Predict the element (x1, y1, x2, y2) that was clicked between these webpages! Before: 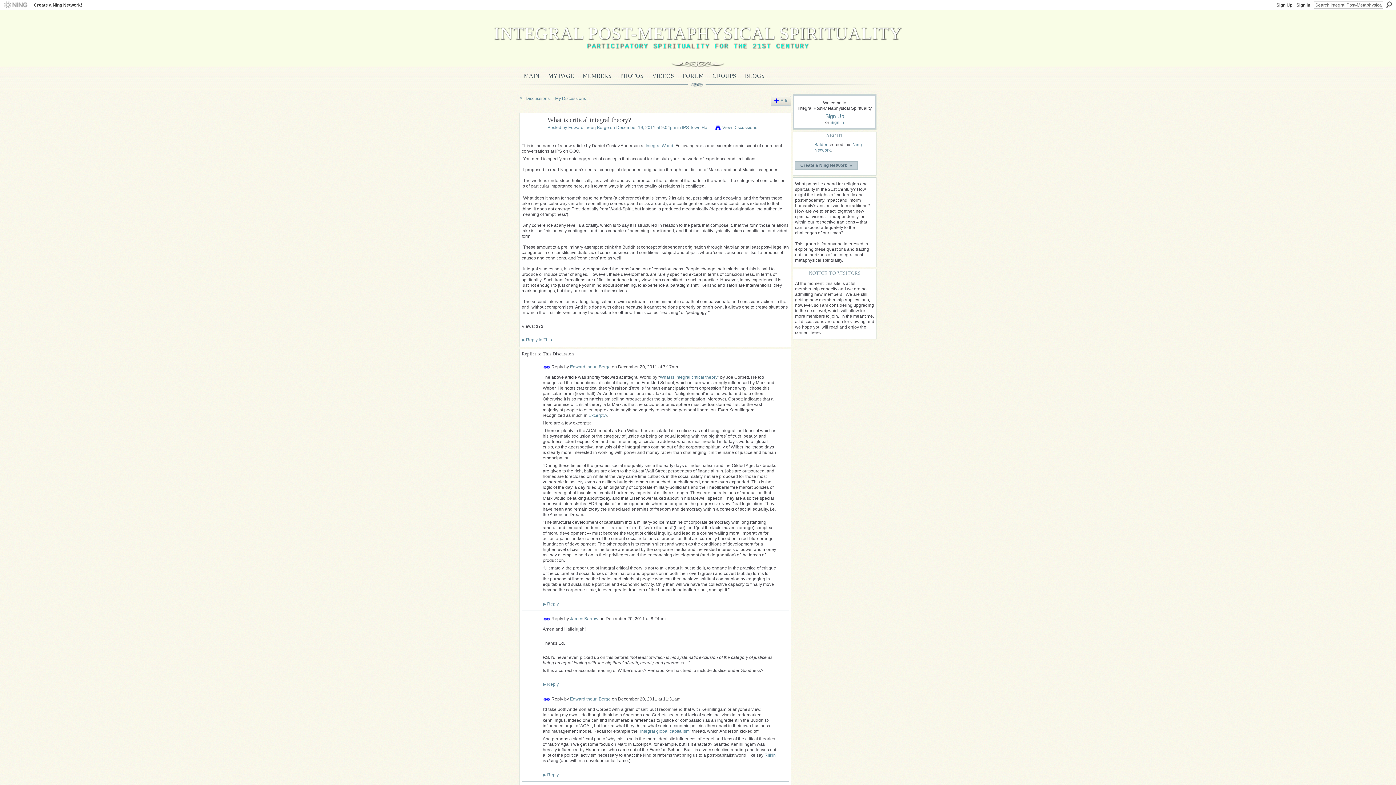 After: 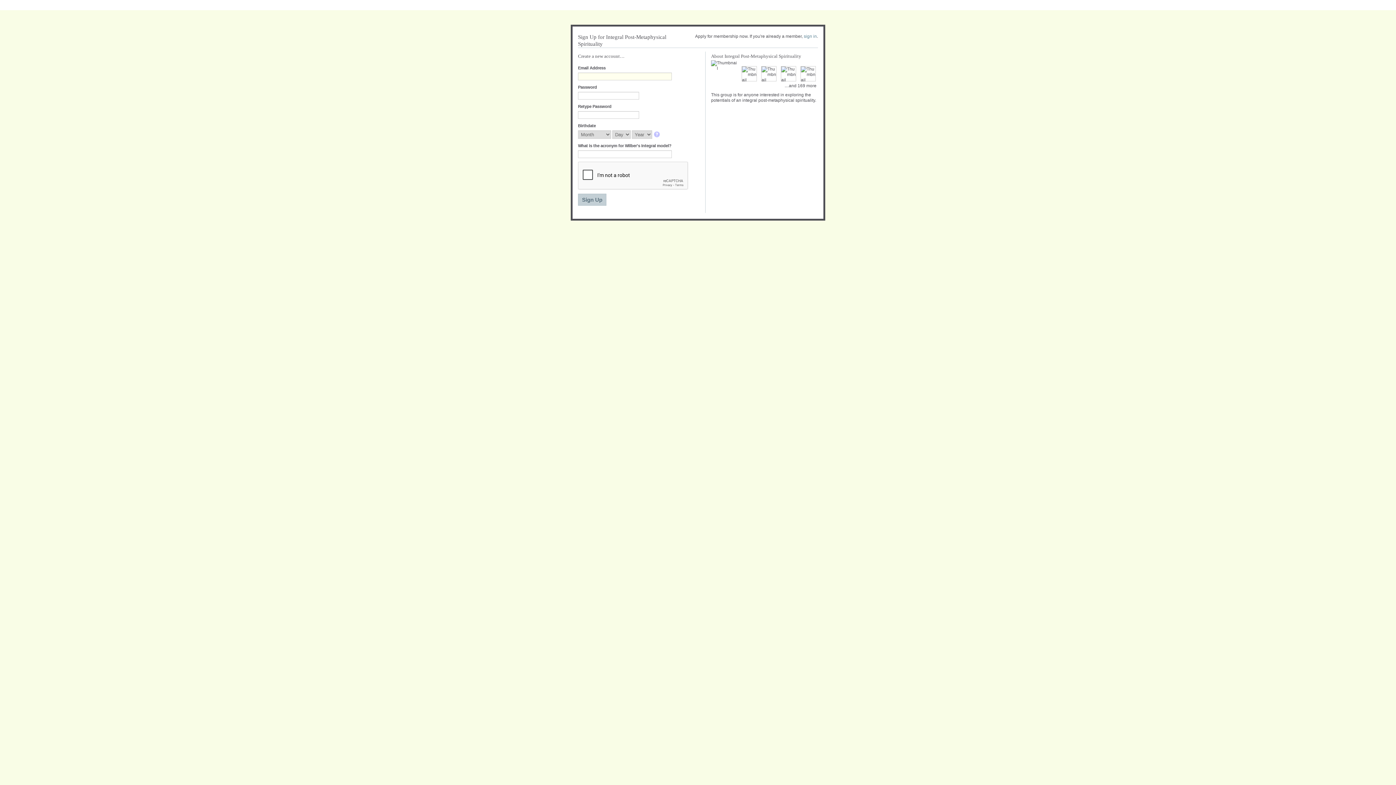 Action: label: MY PAGE bbox: (548, 72, 574, 79)